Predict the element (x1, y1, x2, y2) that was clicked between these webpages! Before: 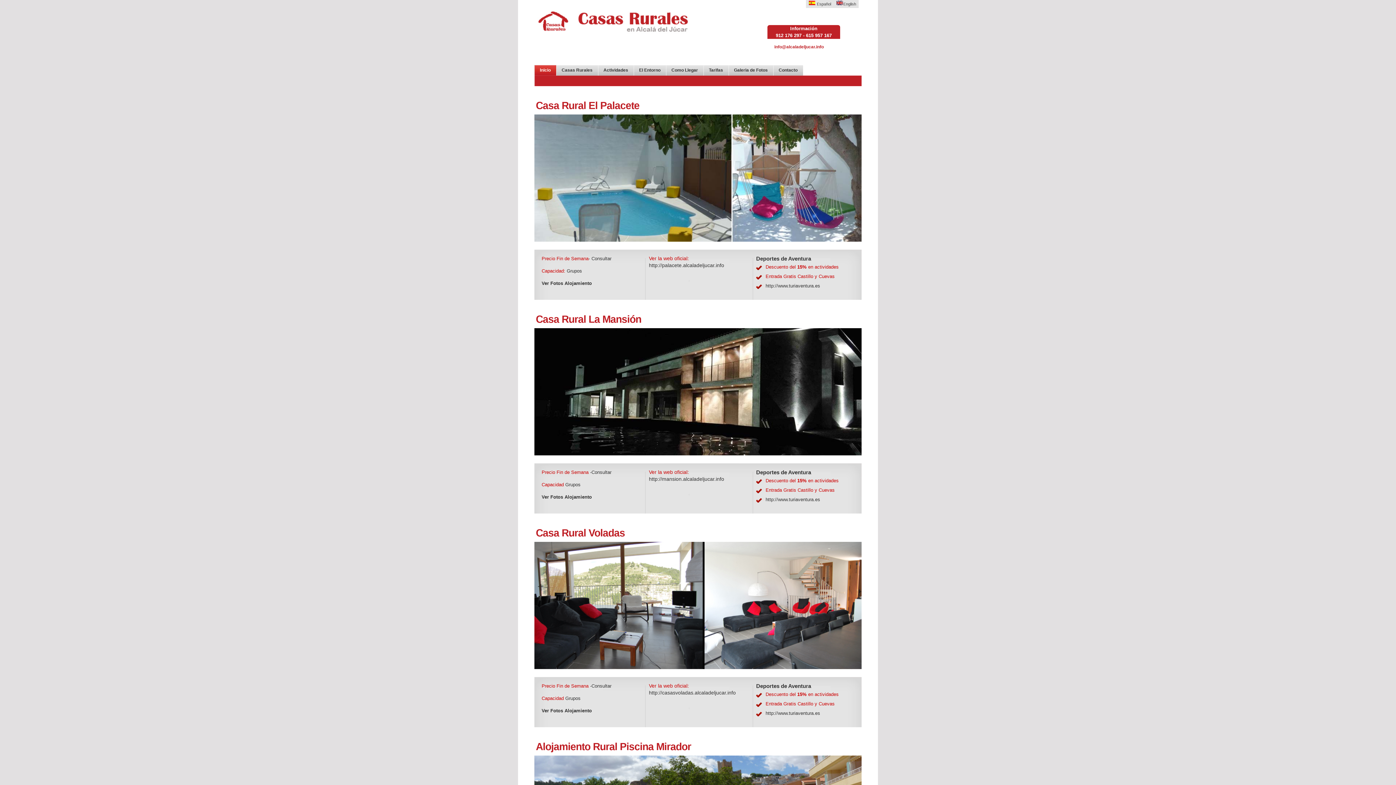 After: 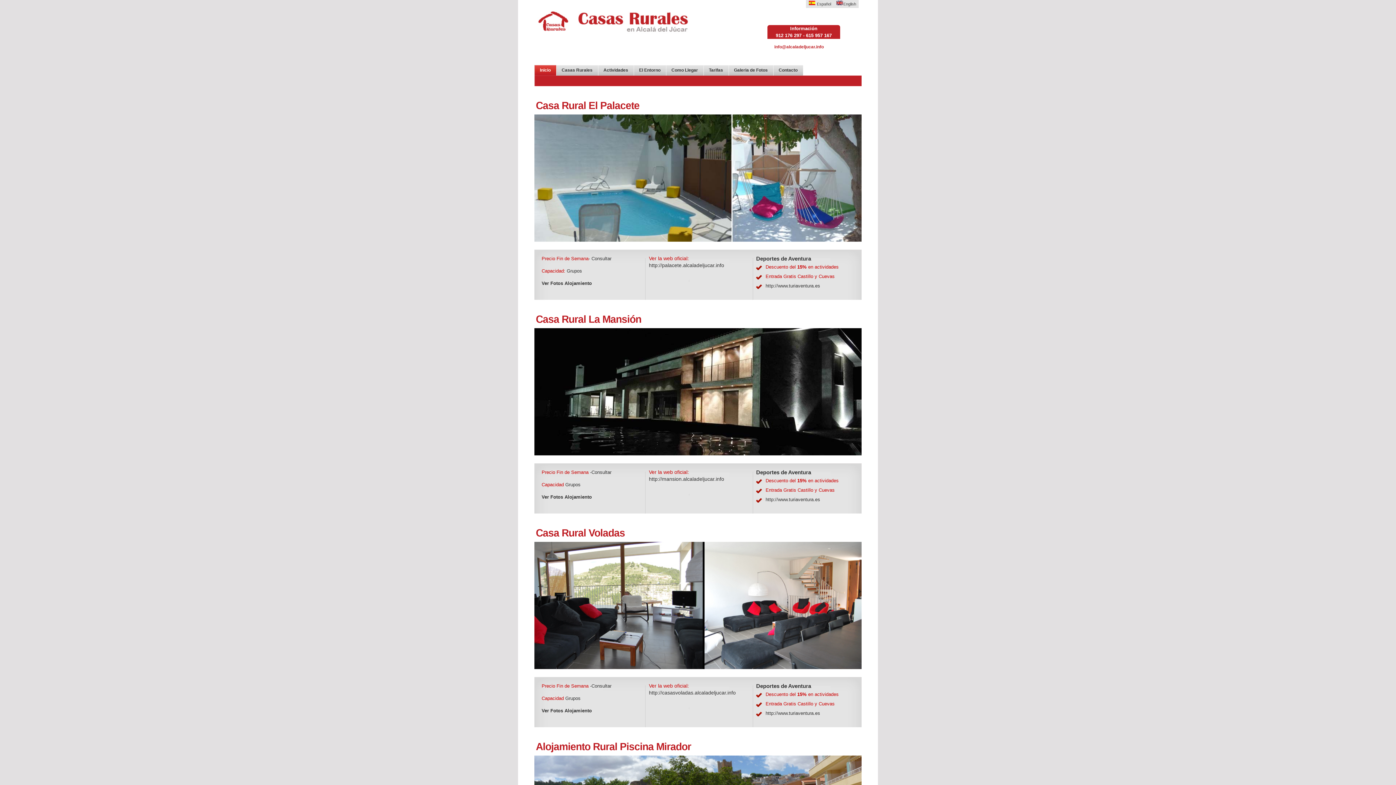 Action: label: English bbox: (843, 1, 856, 6)